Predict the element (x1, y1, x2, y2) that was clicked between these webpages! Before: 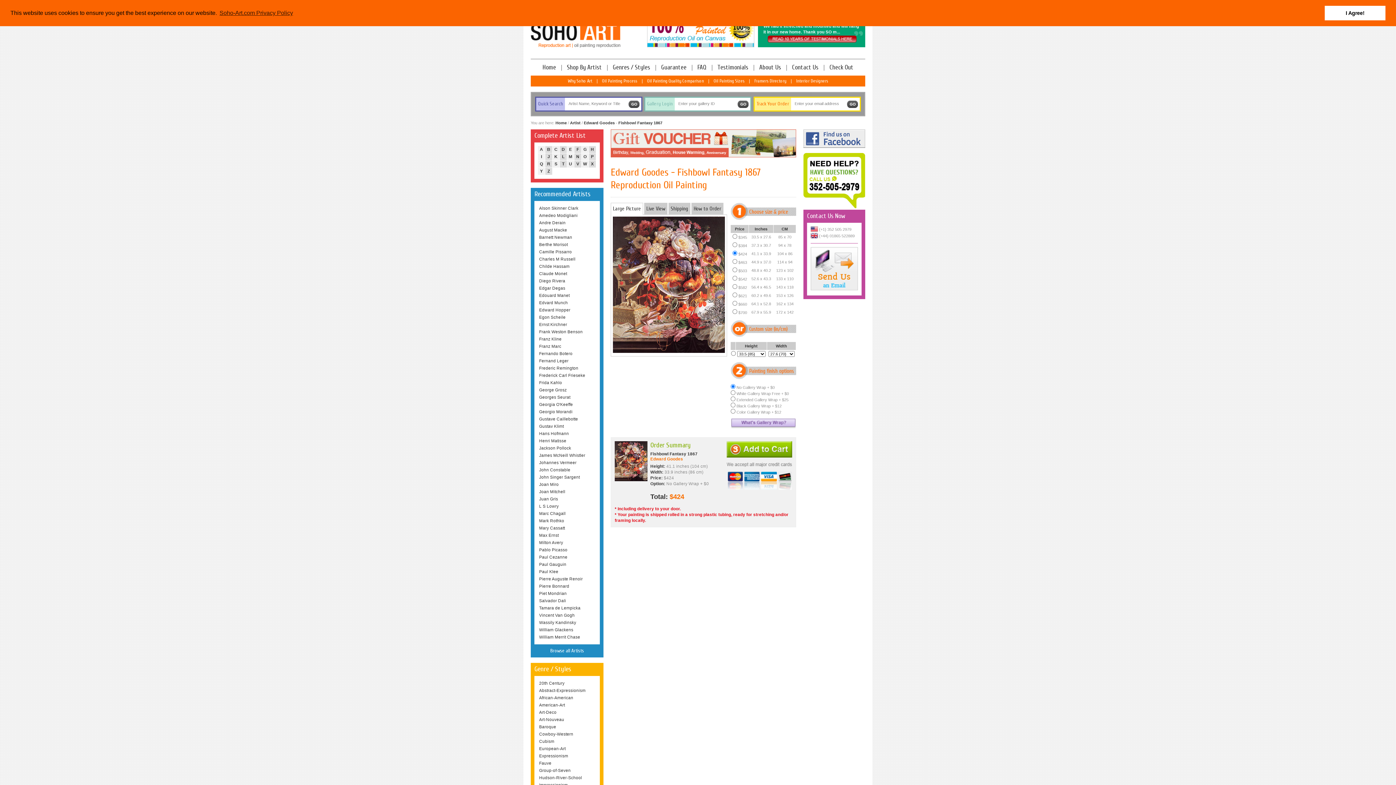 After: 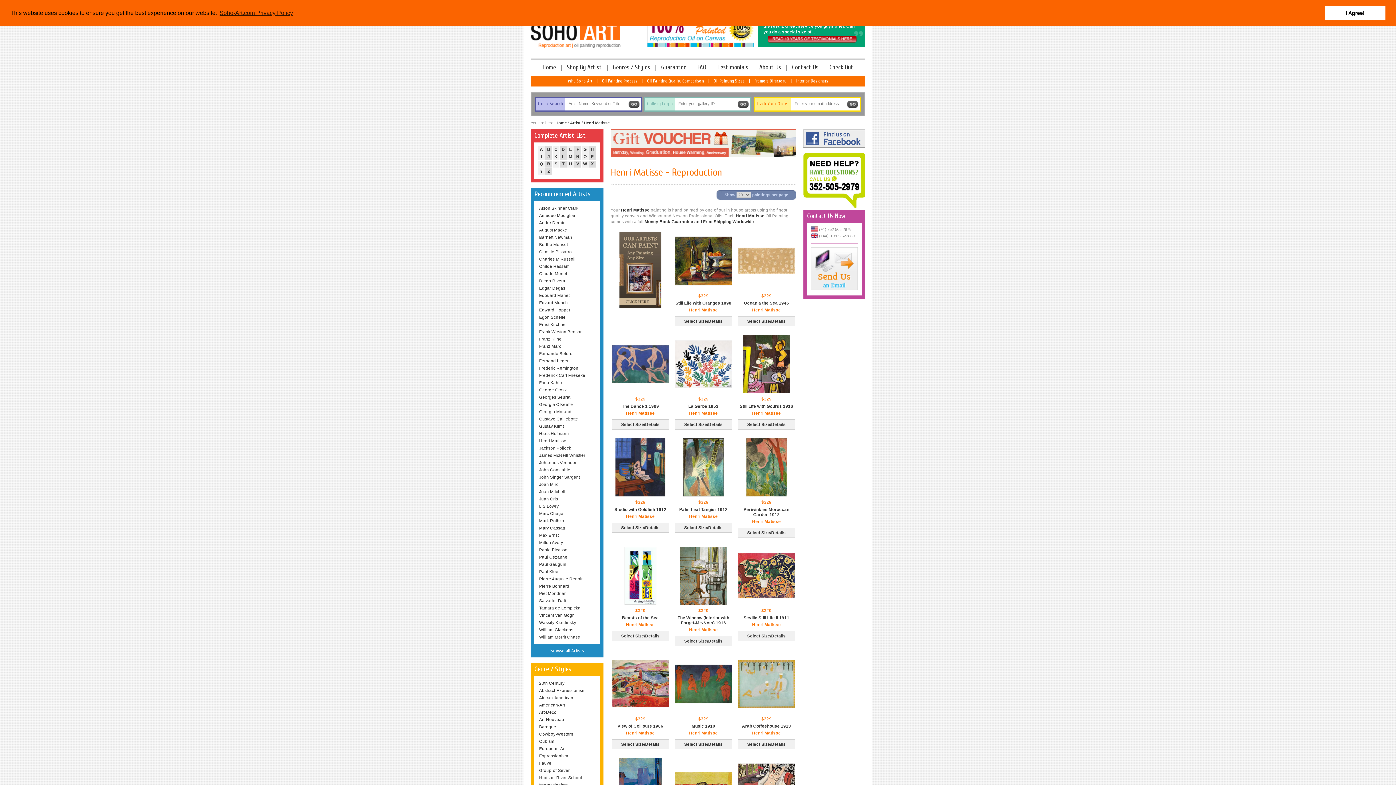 Action: label: Henri Matisse bbox: (538, 437, 596, 444)